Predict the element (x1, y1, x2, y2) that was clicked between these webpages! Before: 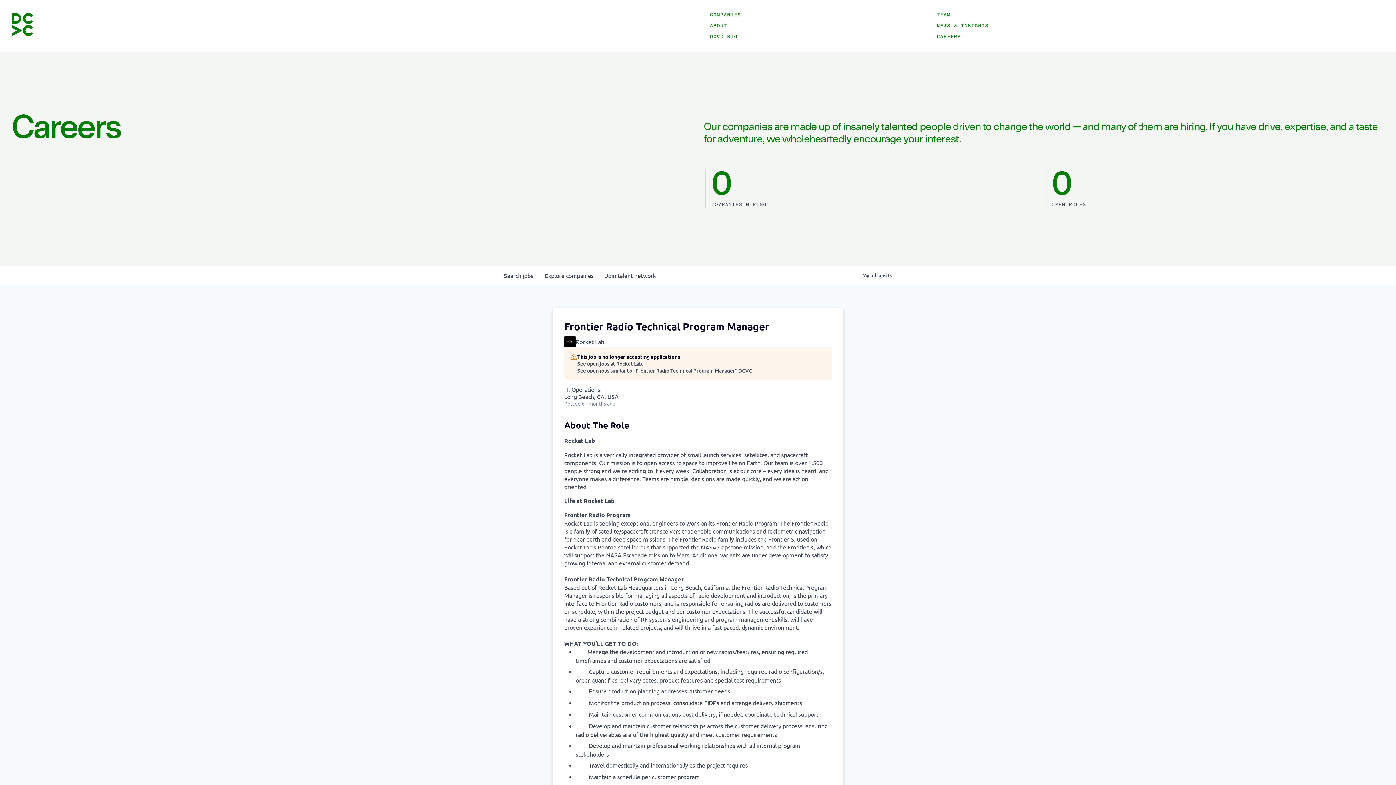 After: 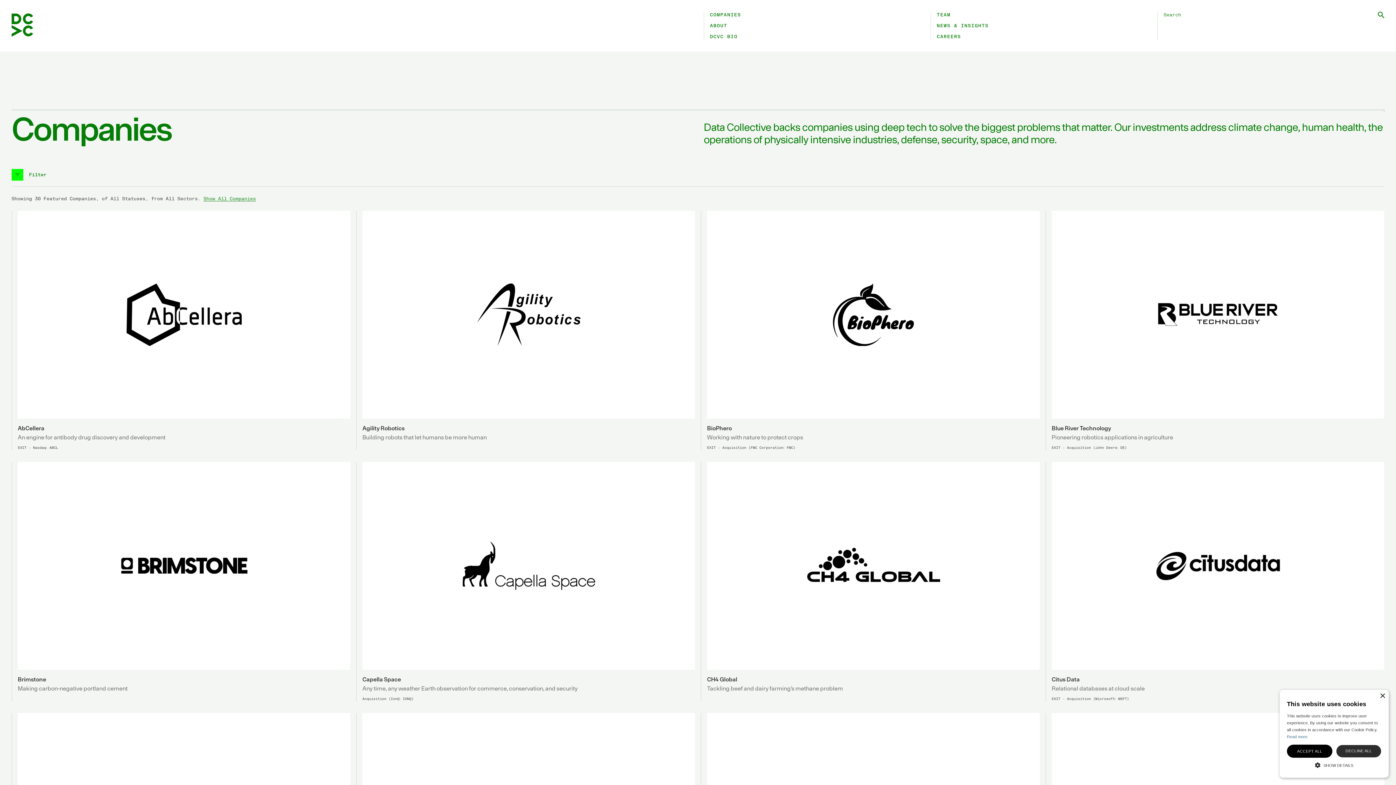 Action: label: COMPANIES bbox: (710, 11, 741, 18)